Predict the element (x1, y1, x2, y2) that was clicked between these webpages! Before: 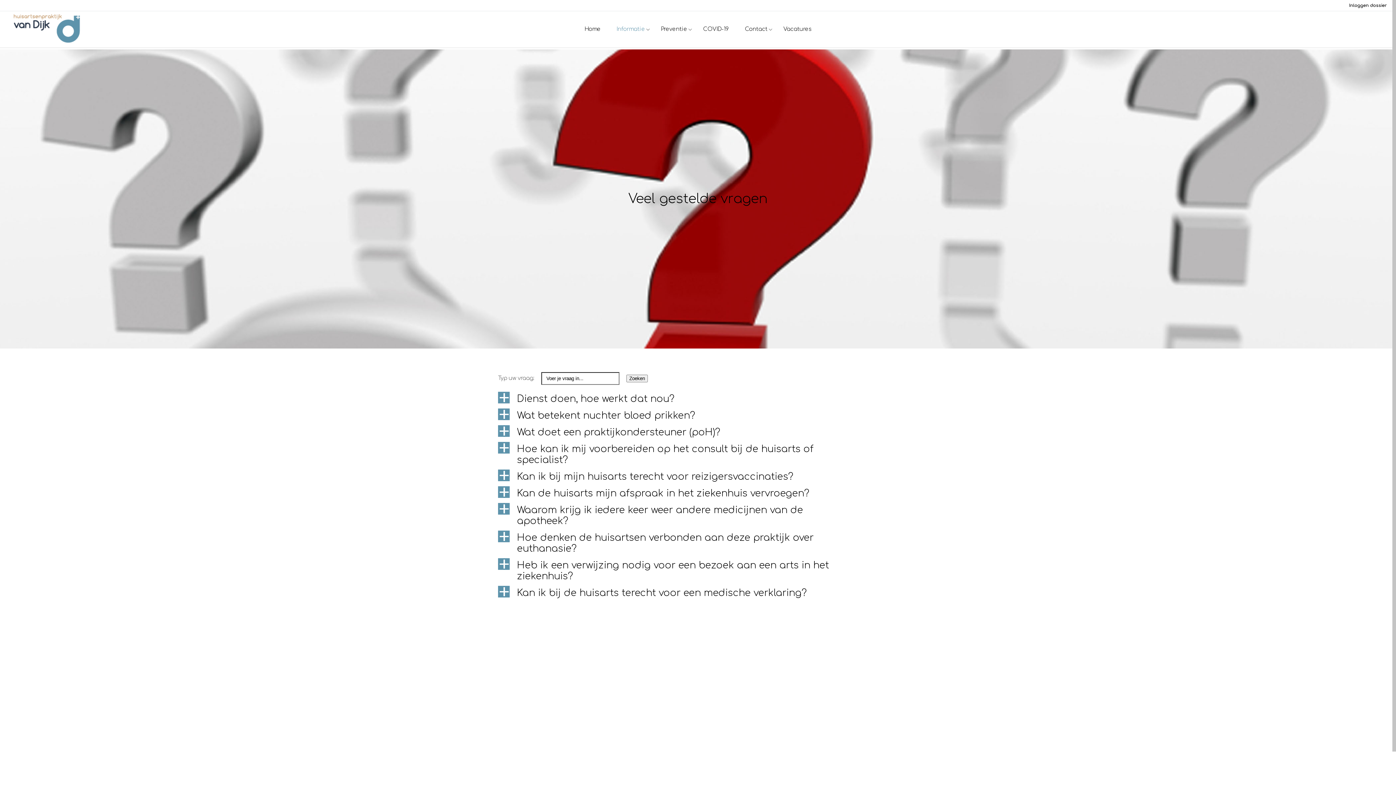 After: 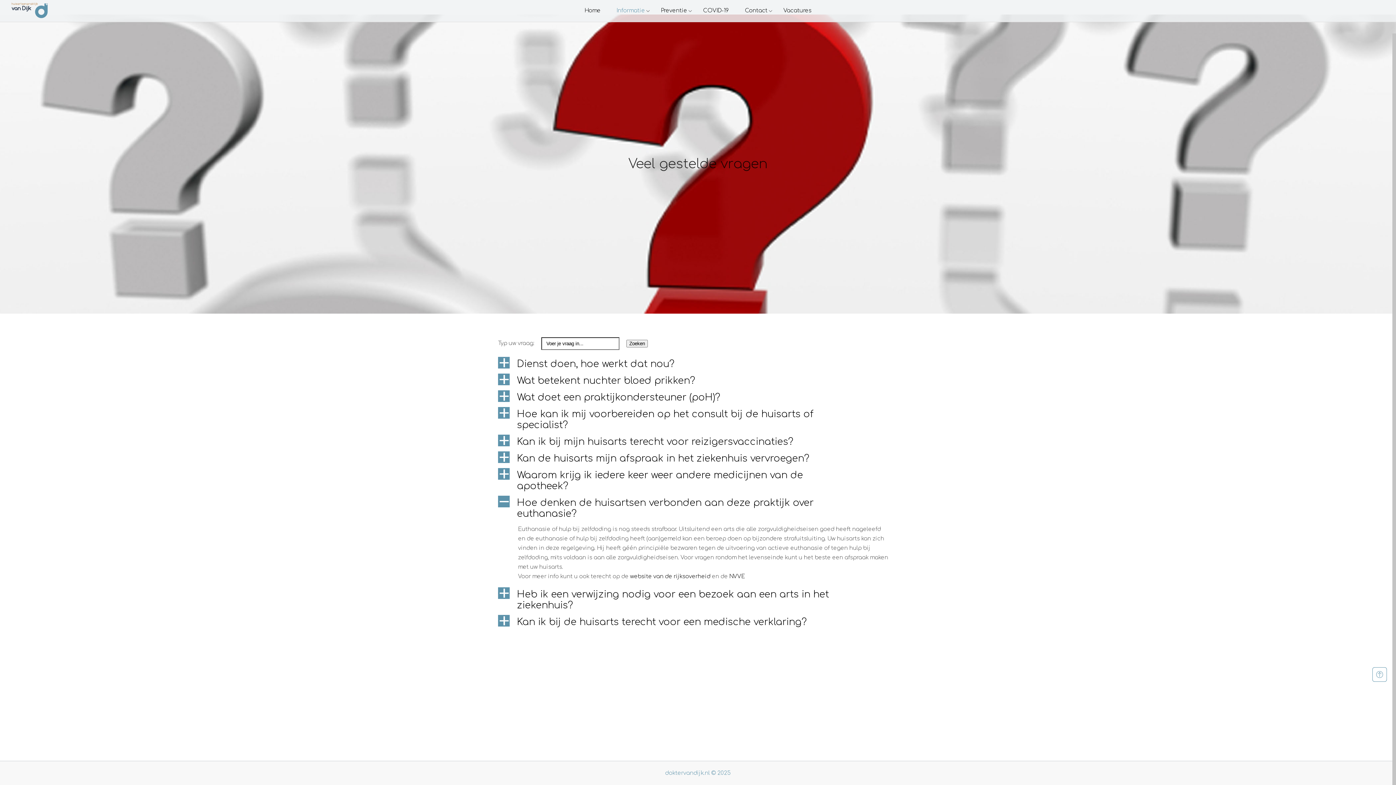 Action: bbox: (498, 530, 898, 556) label: a
Hoe denken de huisartsen verbonden aan deze praktijk over euthanasie?